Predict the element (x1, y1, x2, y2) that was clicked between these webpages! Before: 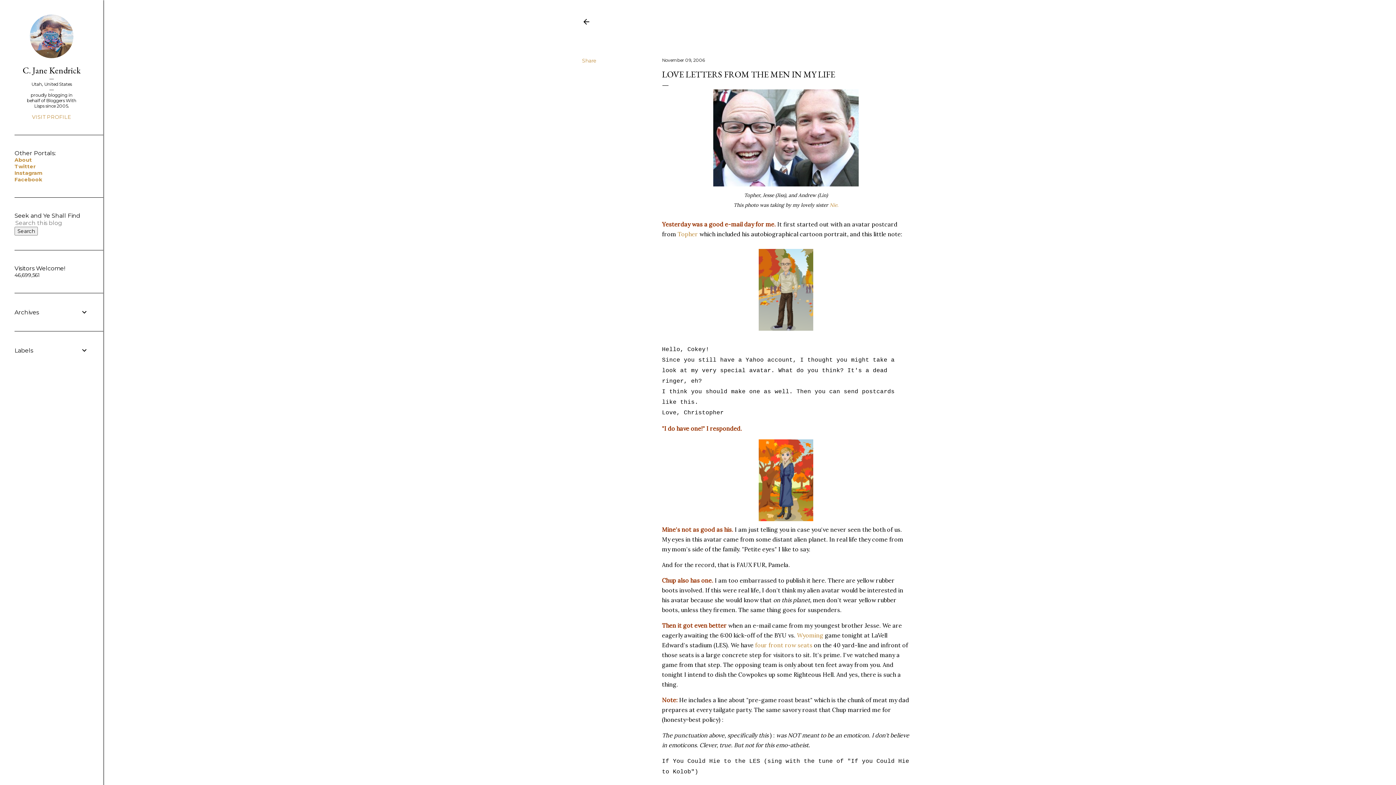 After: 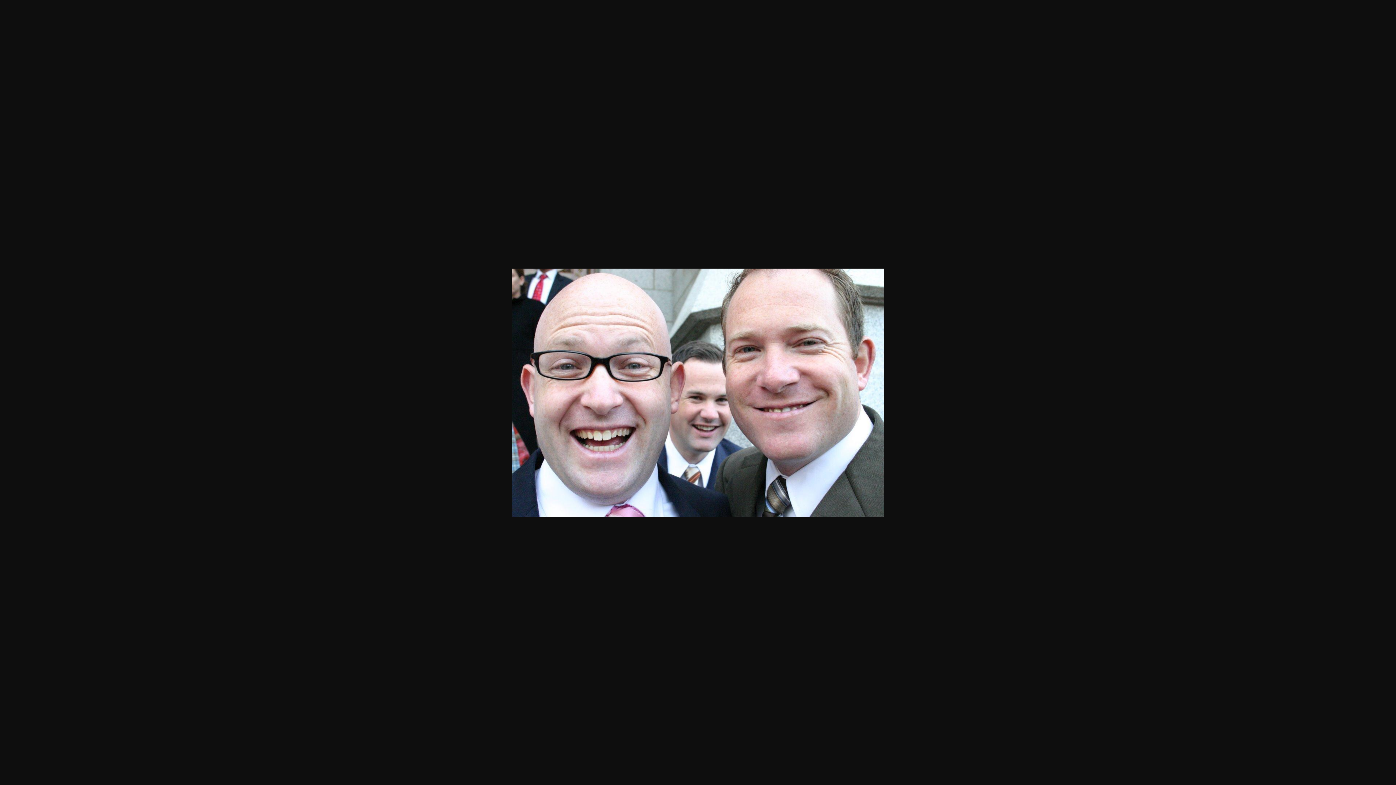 Action: bbox: (662, 89, 910, 186)